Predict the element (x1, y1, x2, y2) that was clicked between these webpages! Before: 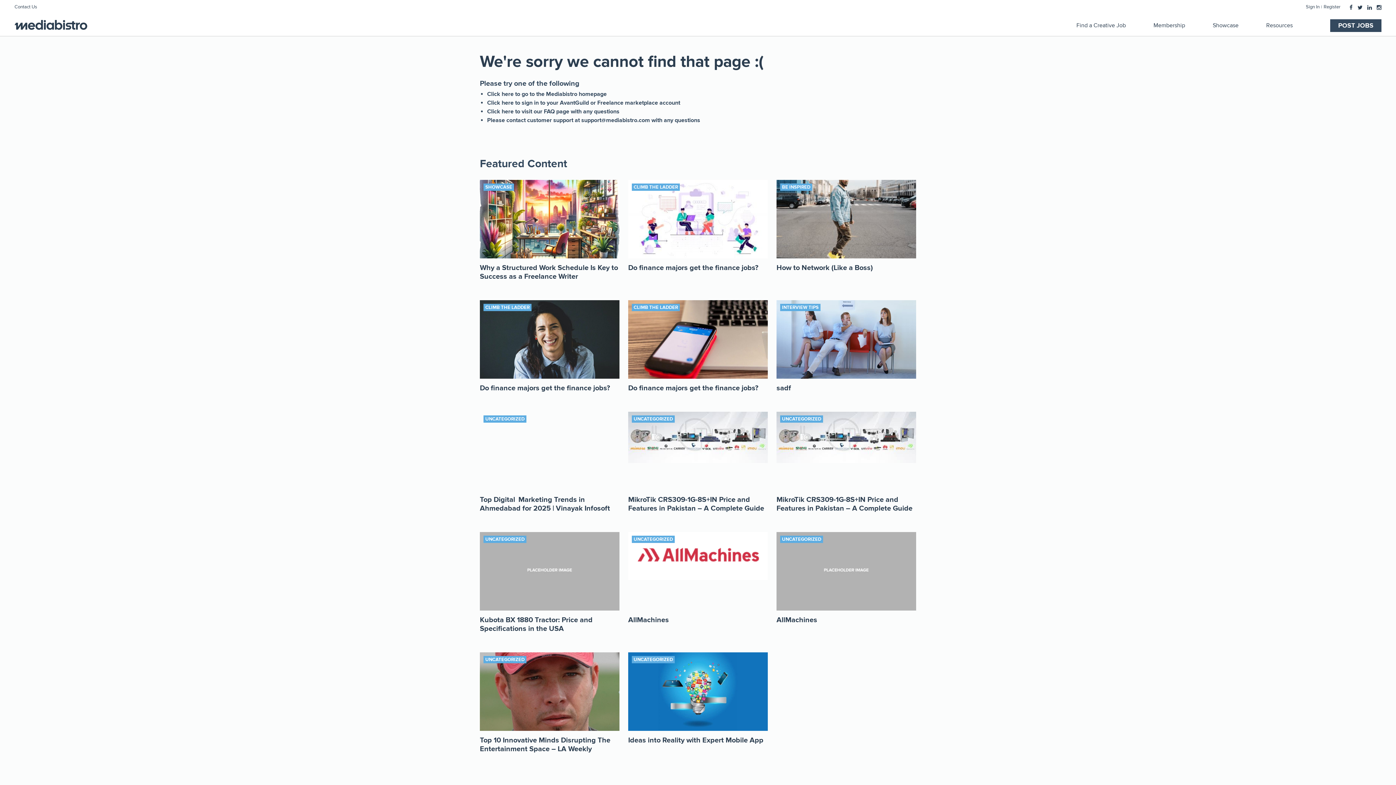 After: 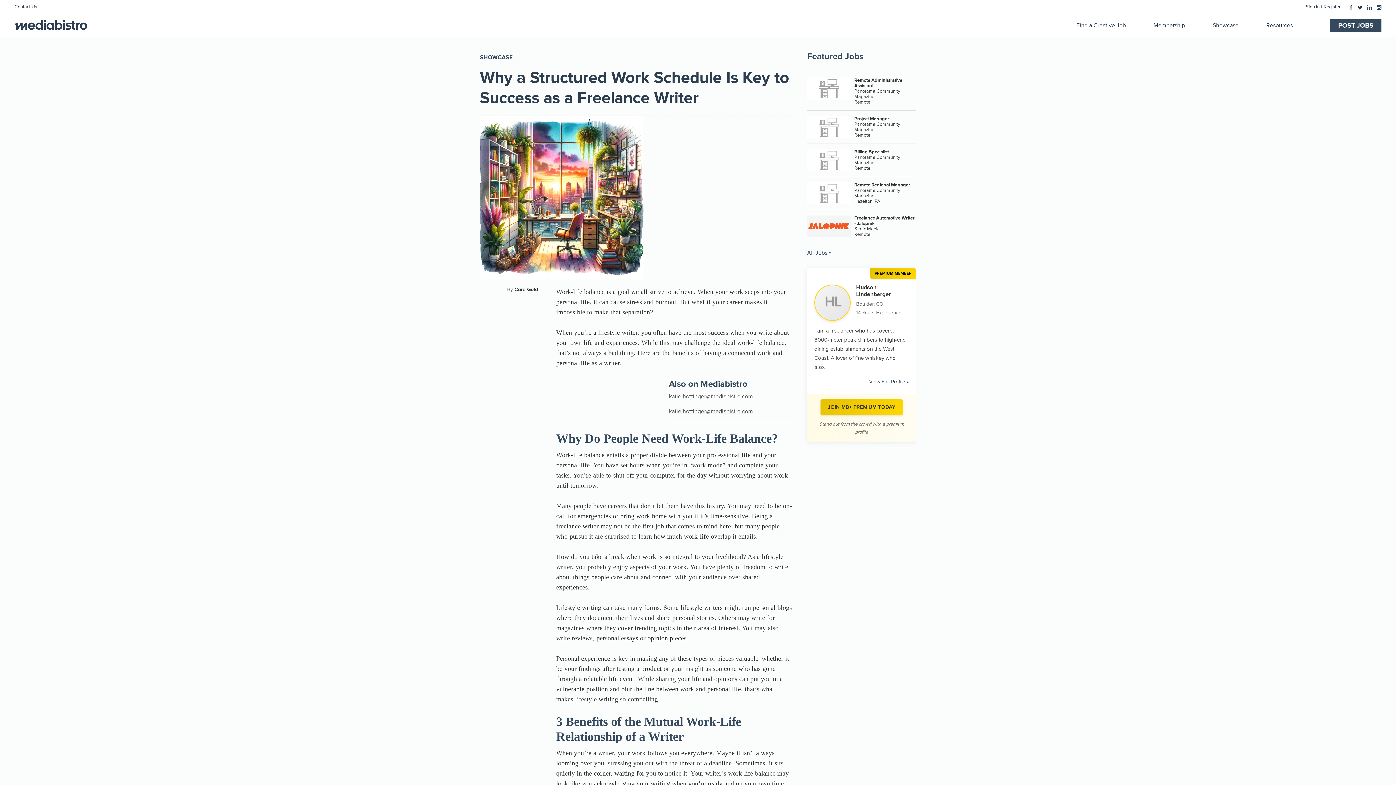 Action: bbox: (480, 180, 619, 258)